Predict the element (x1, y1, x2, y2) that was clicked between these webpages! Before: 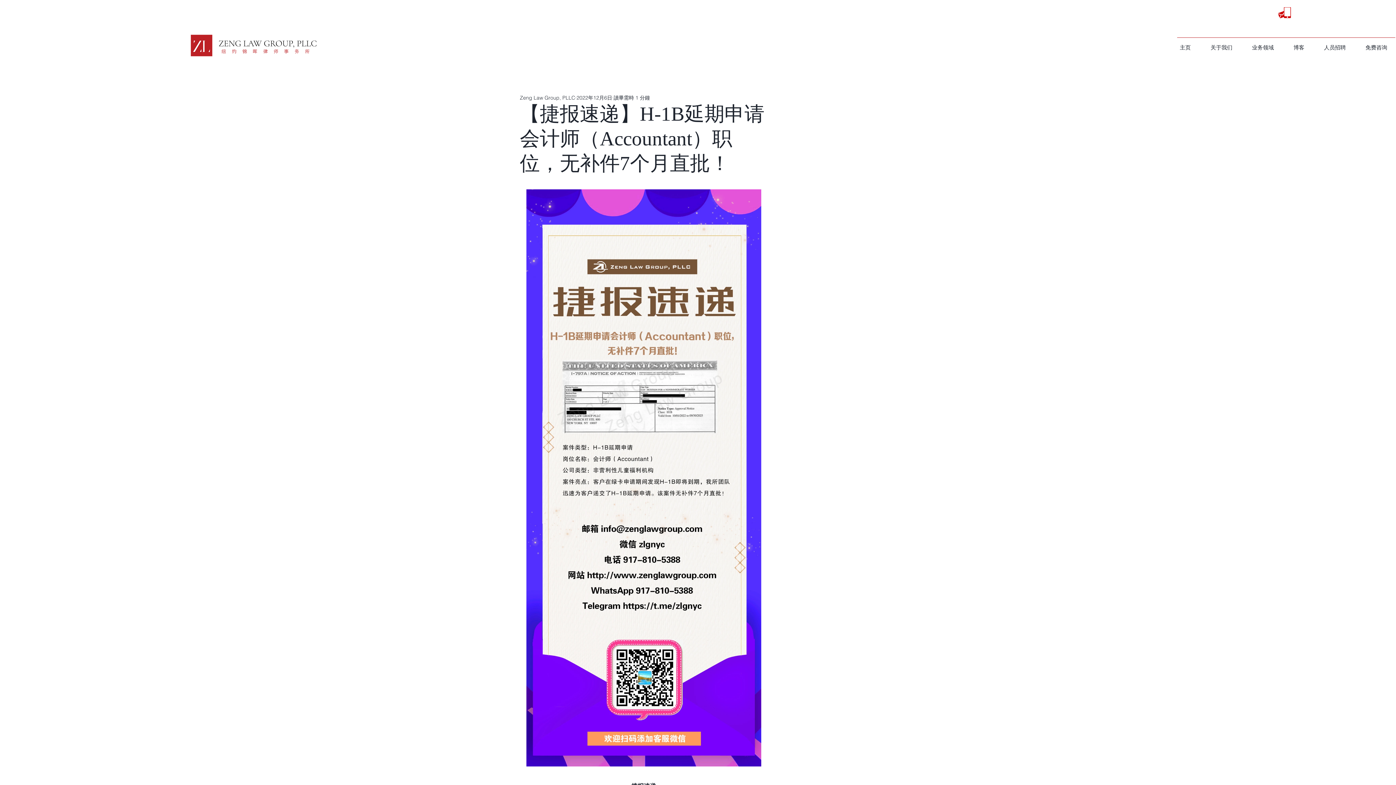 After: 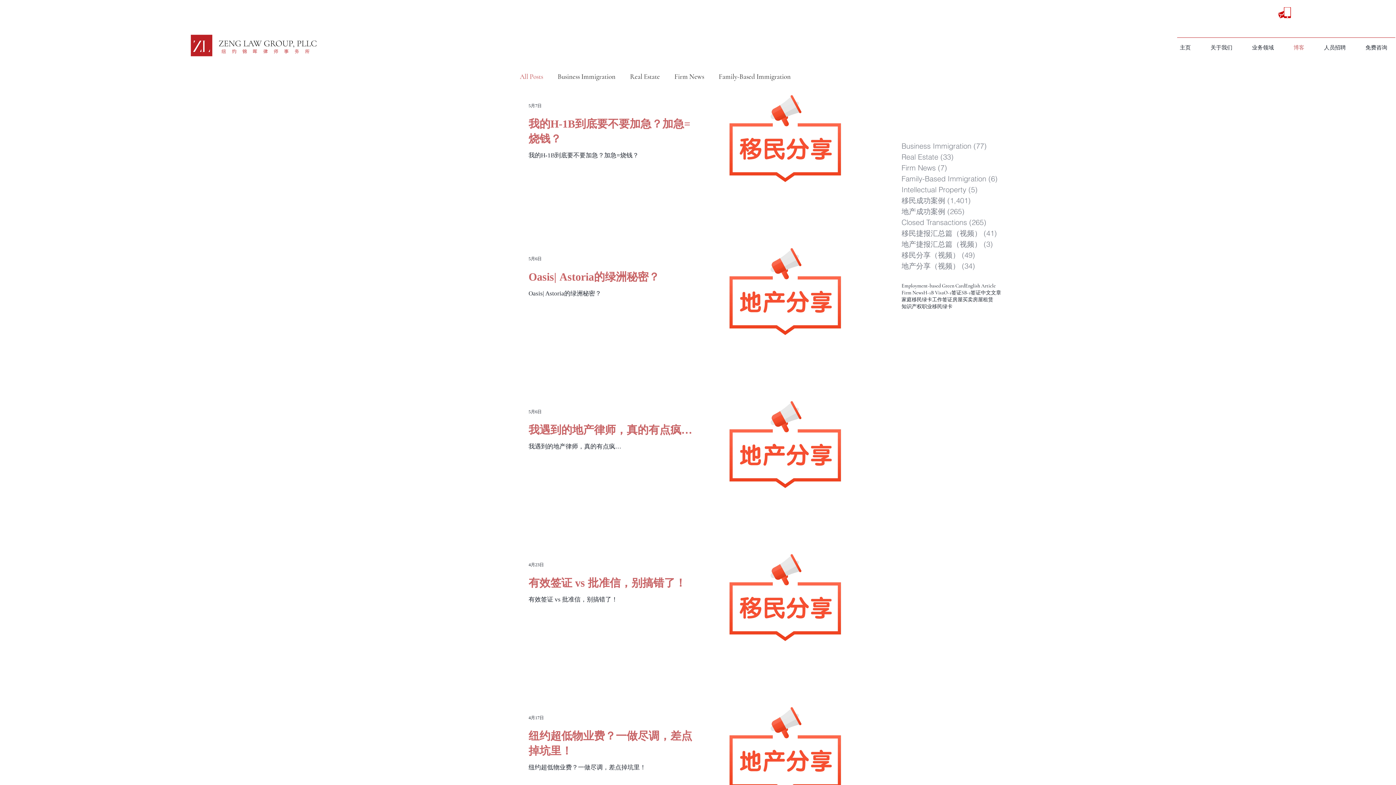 Action: label: ​博客 bbox: (1284, 38, 1314, 56)